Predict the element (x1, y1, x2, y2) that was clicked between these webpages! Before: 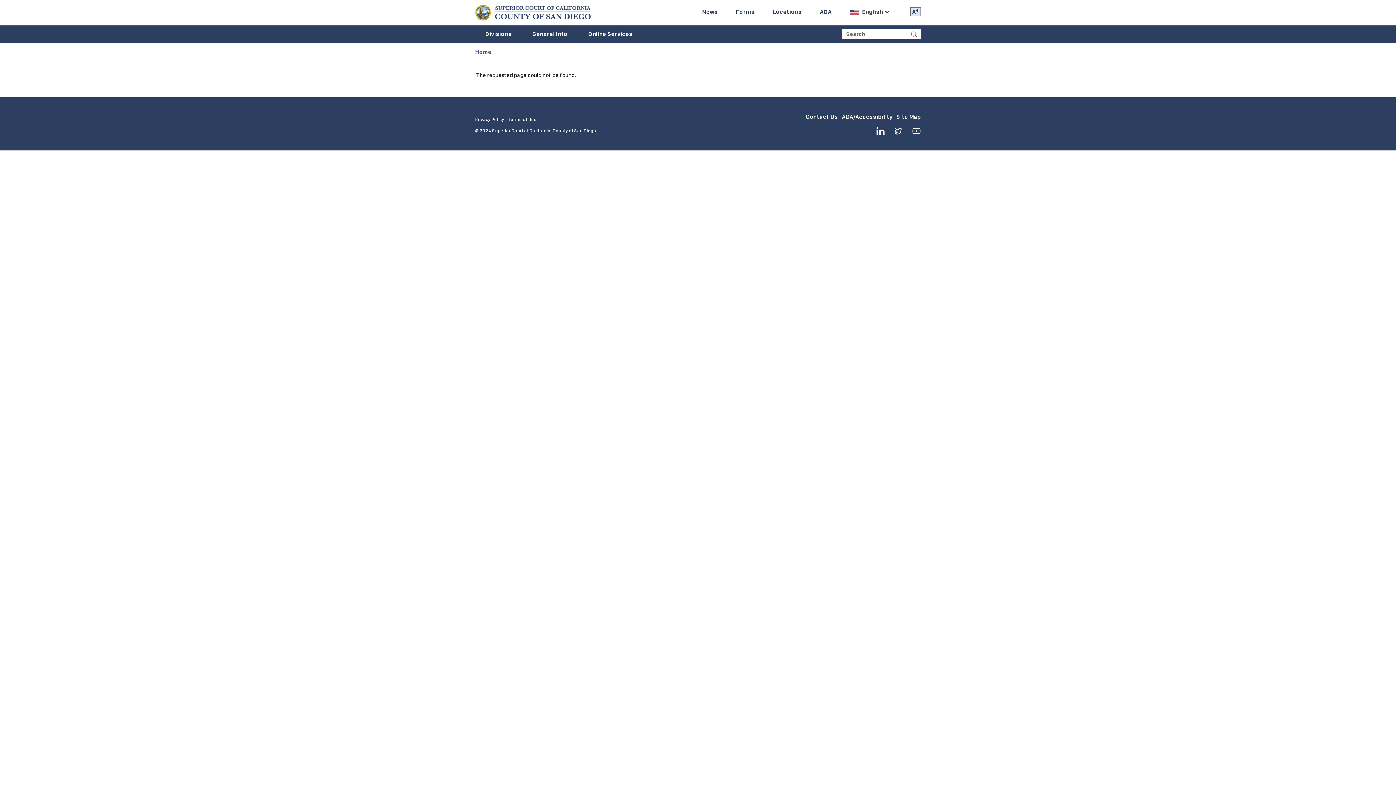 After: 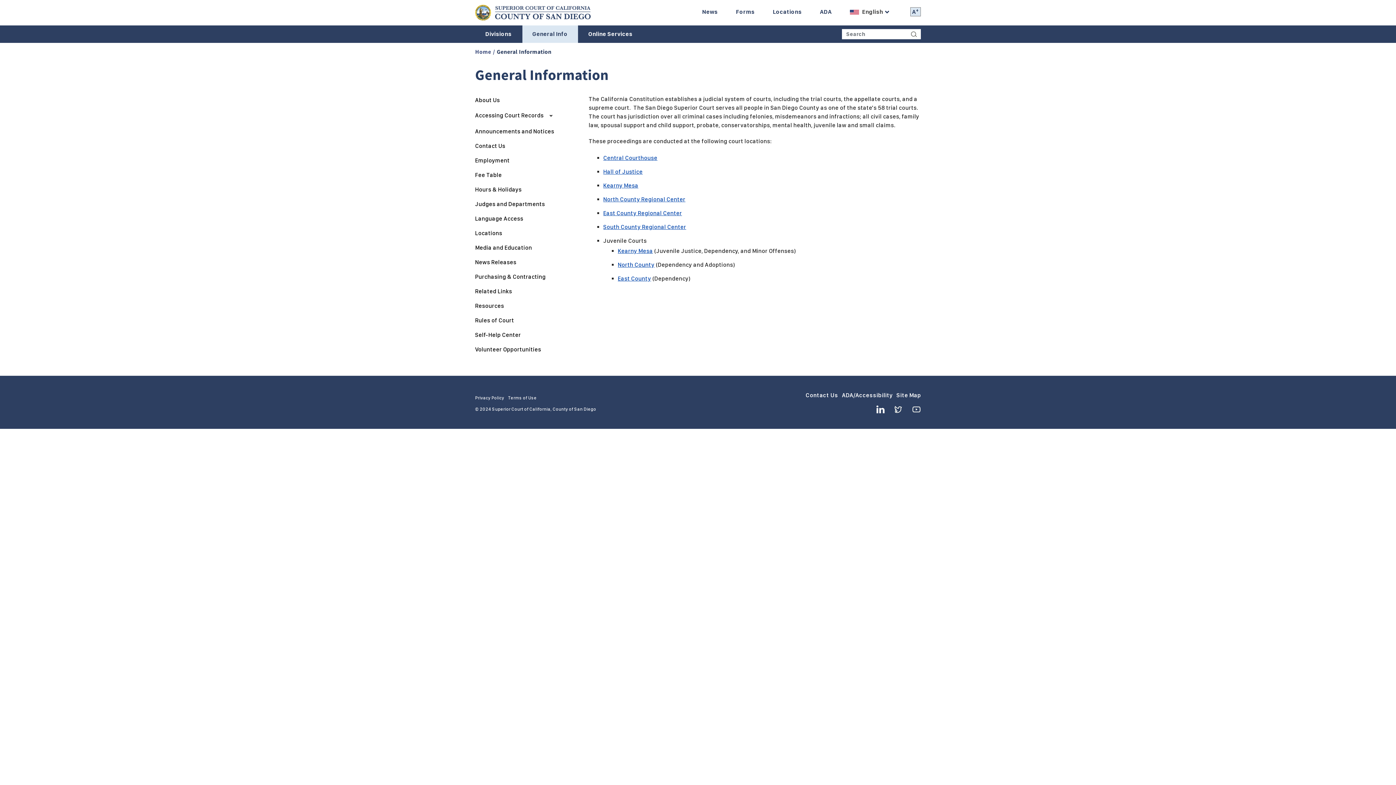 Action: label: General Infomenu has additional options. Use the spacebar to open the General Info sub menu or enter to navigate to the General Info page. bbox: (522, 25, 578, 42)